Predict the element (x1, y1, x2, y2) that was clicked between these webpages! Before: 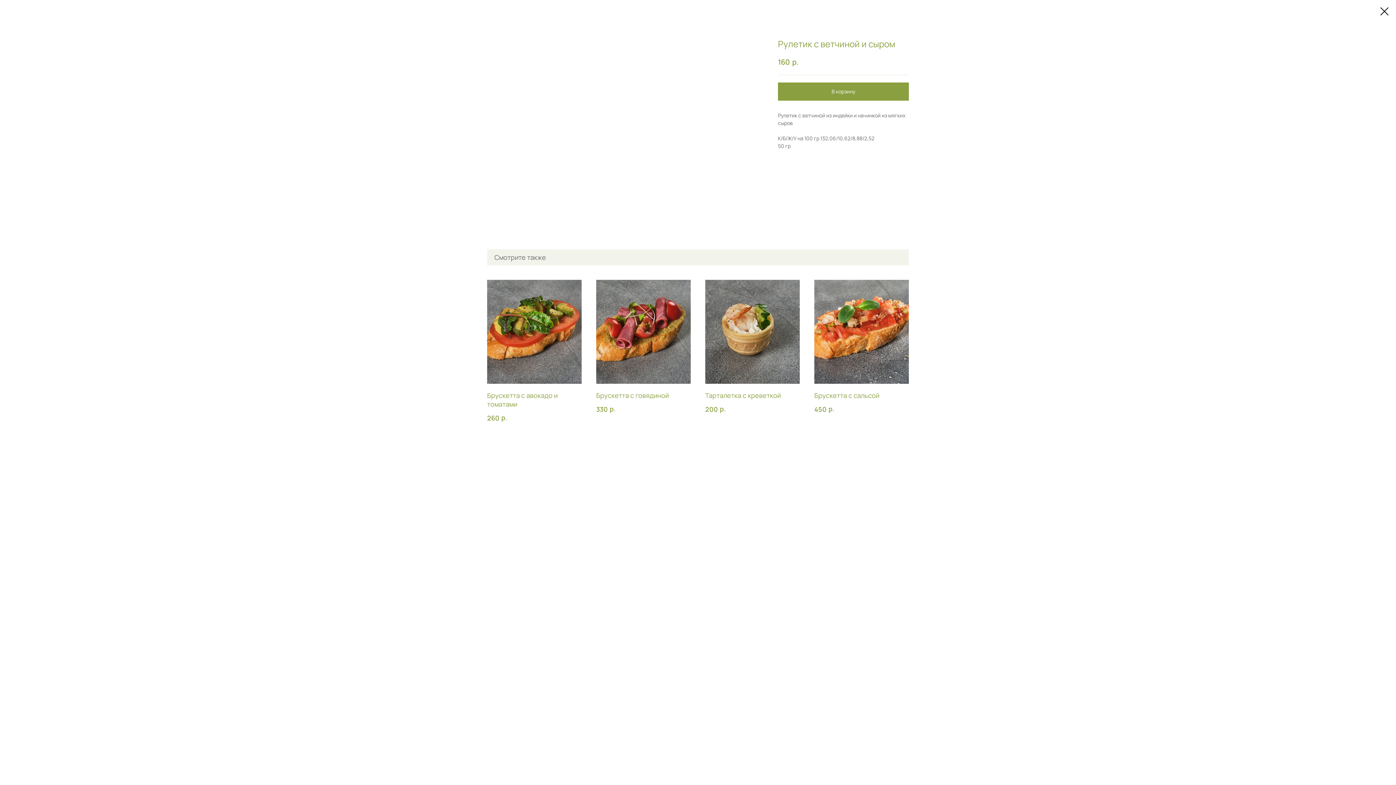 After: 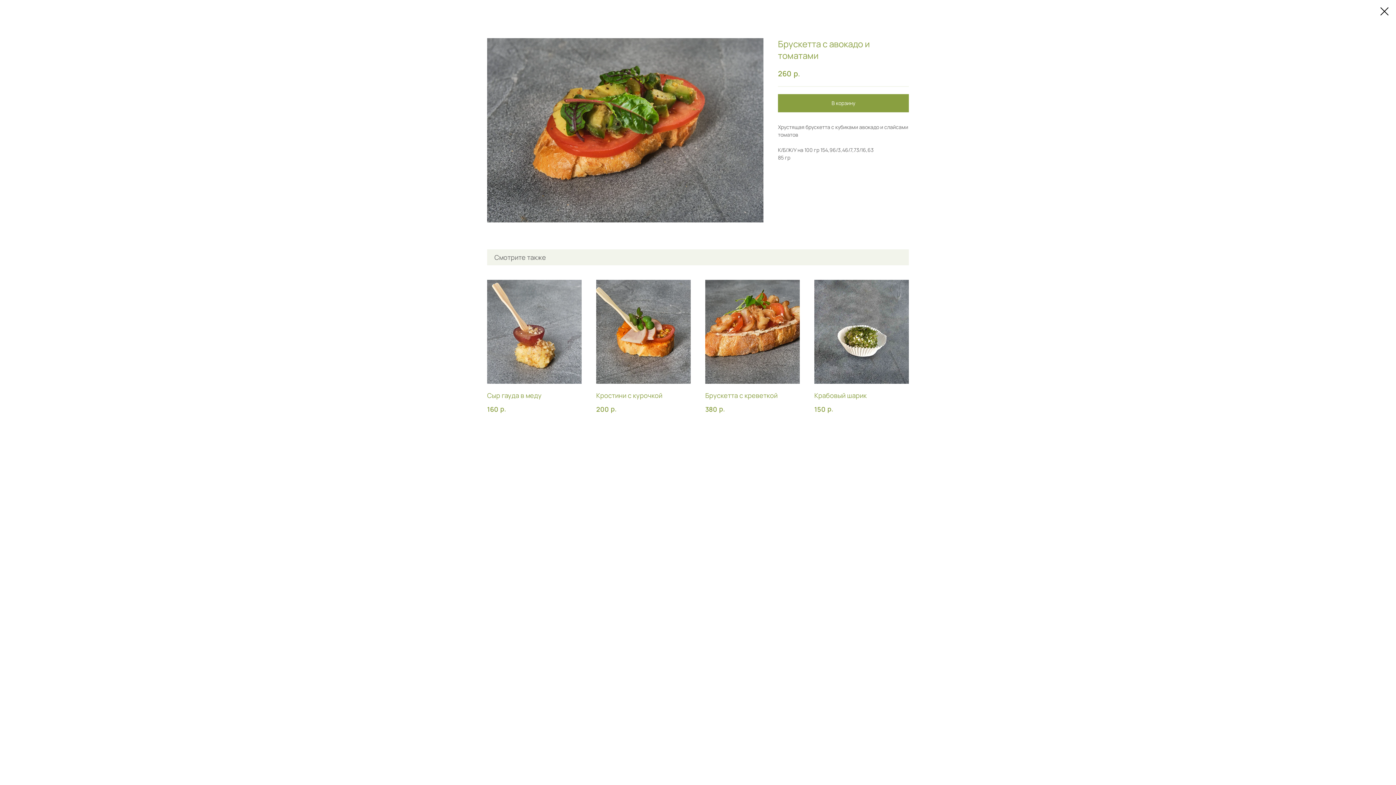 Action: bbox: (487, 279, 581, 430) label: Брускетта с авокадо и томатами
260р.